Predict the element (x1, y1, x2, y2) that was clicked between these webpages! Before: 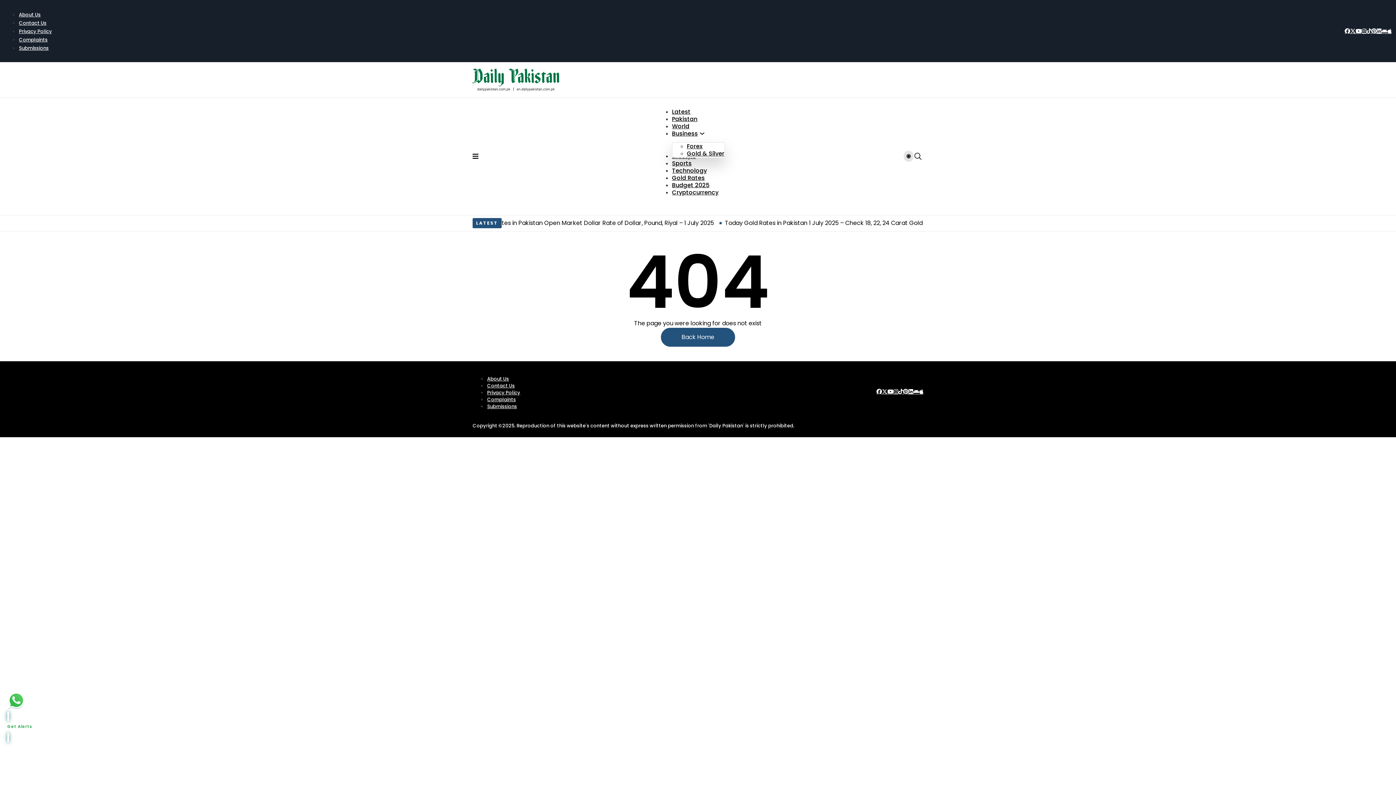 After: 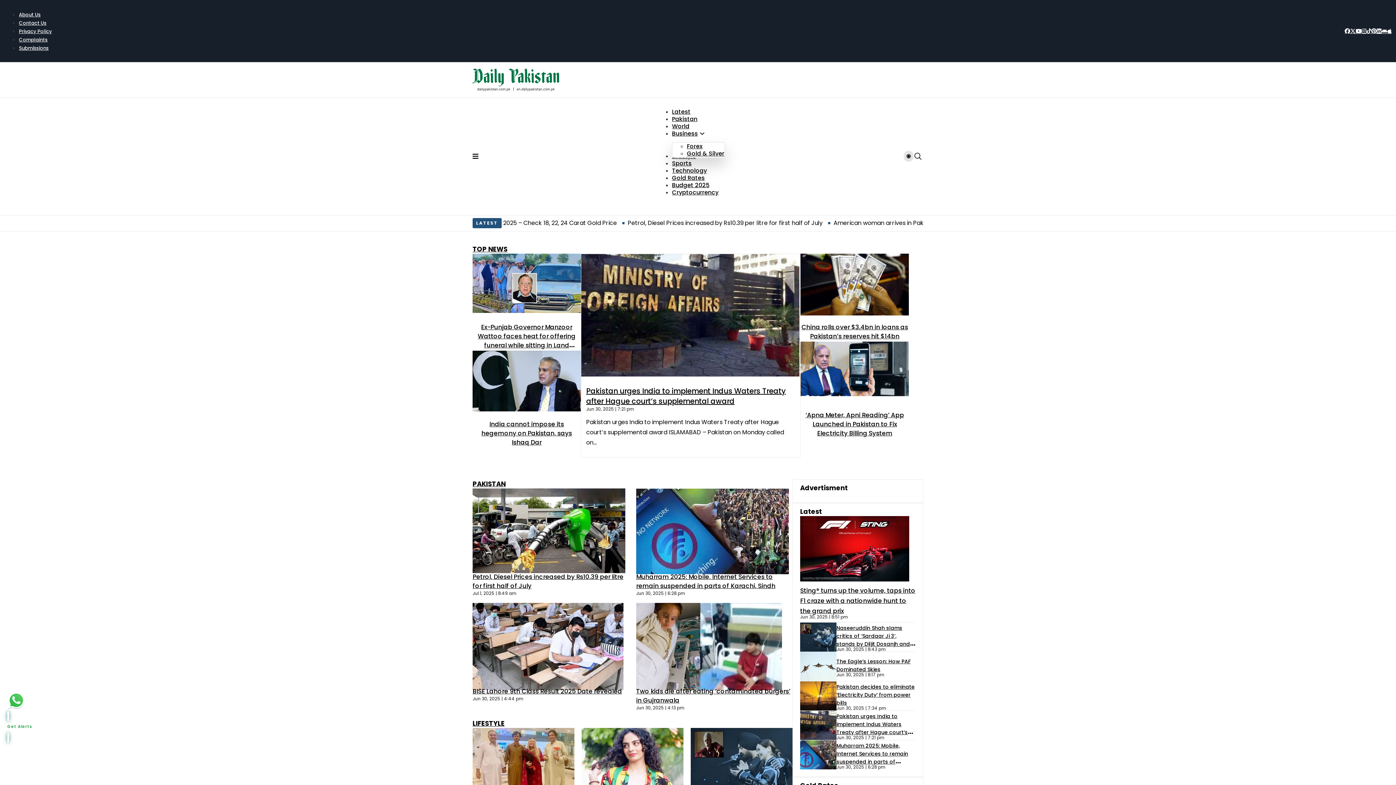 Action: bbox: (470, 62, 565, 97) label: light-logo